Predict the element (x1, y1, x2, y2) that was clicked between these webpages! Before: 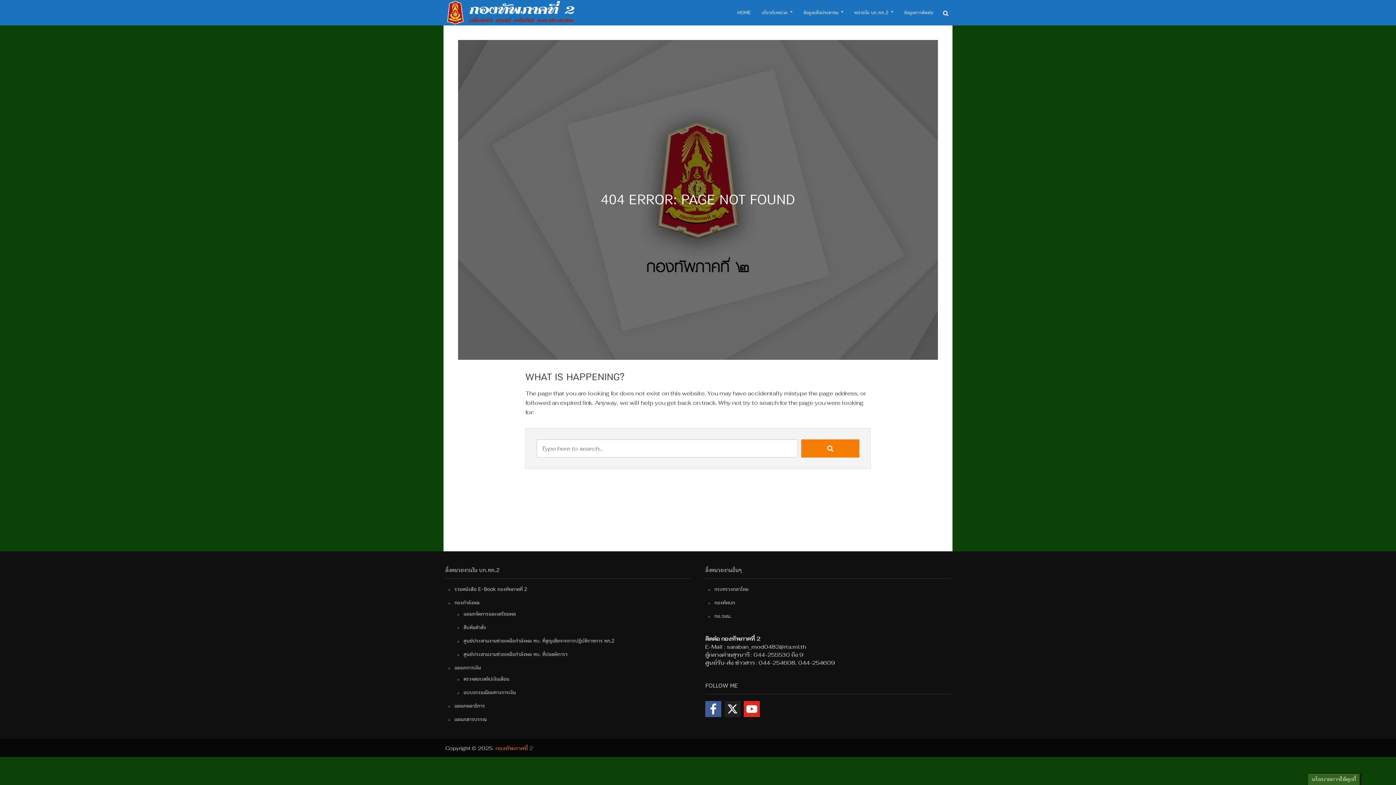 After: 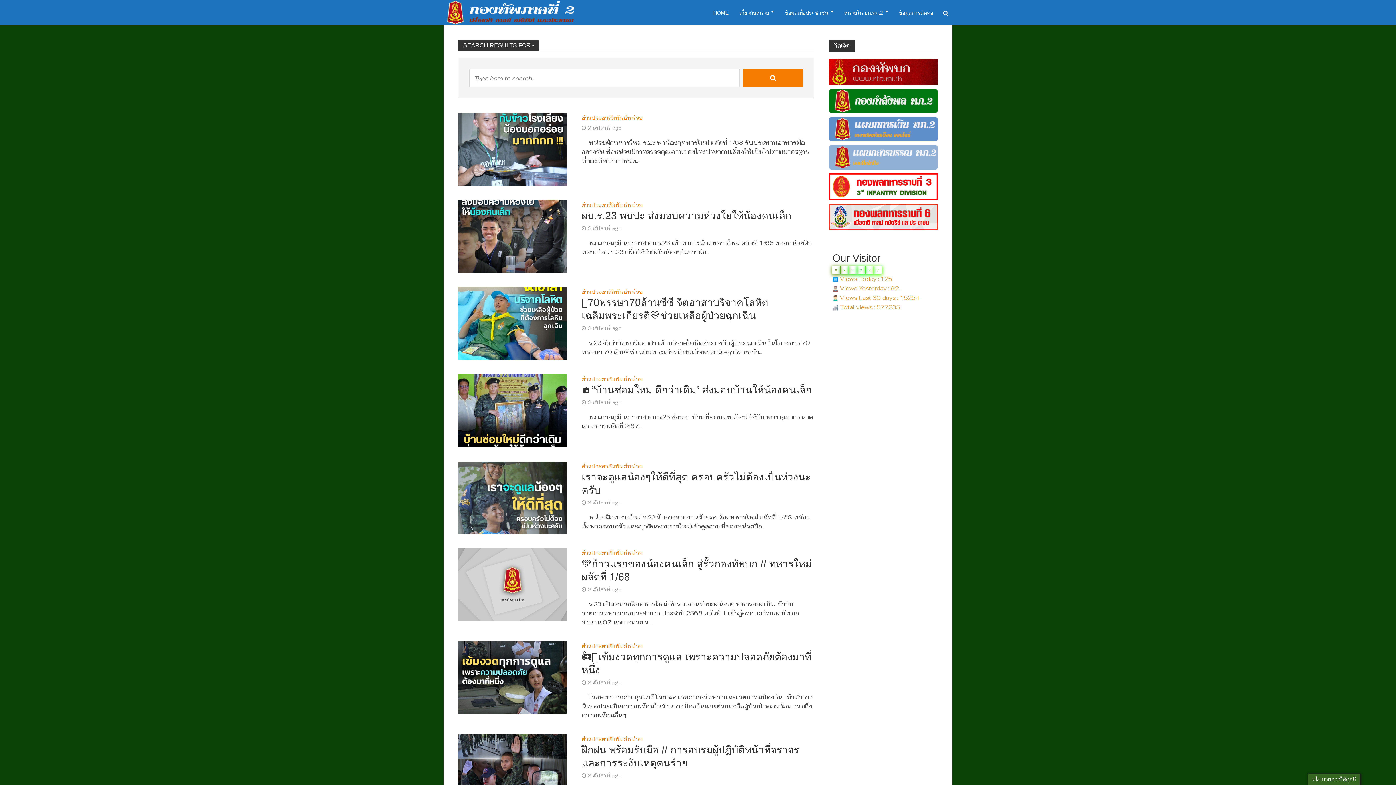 Action: bbox: (801, 439, 859, 457)